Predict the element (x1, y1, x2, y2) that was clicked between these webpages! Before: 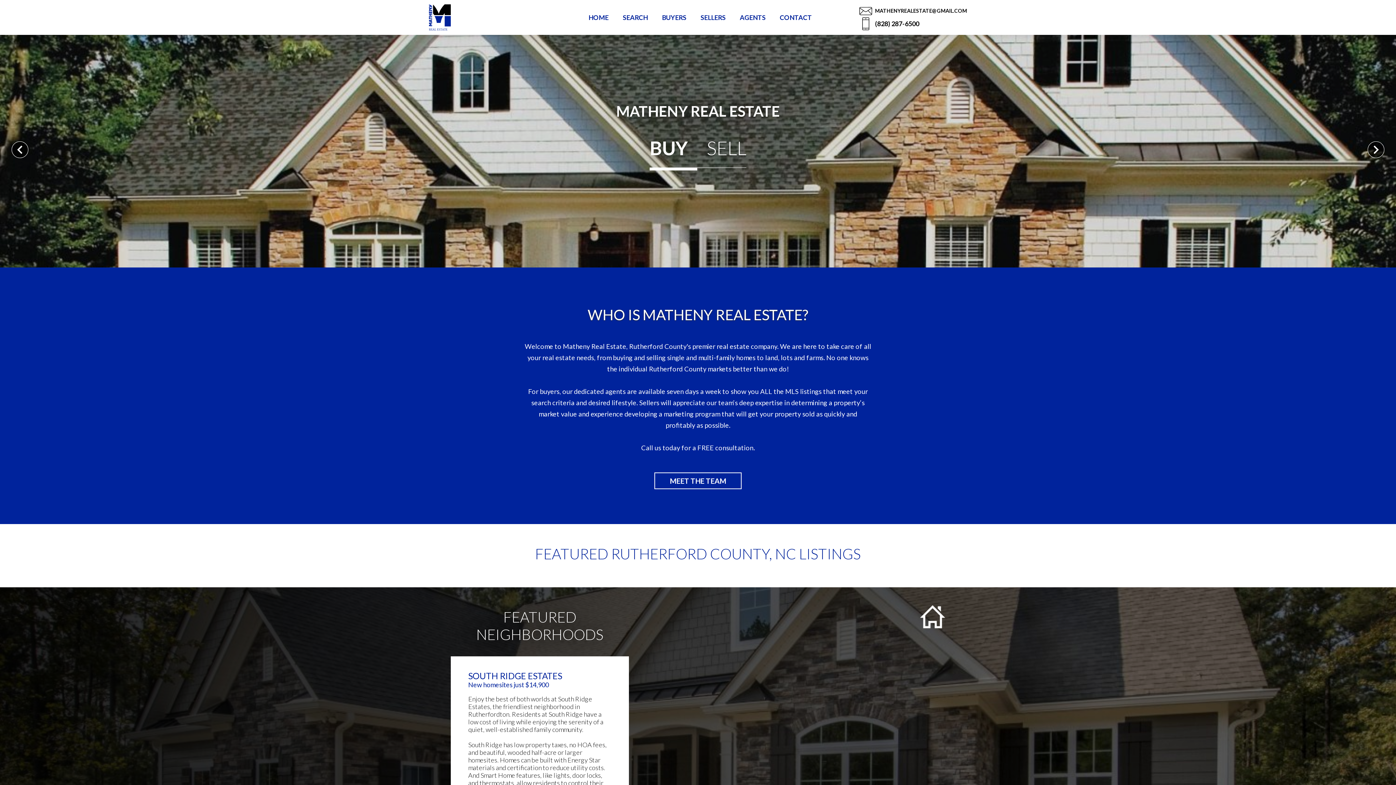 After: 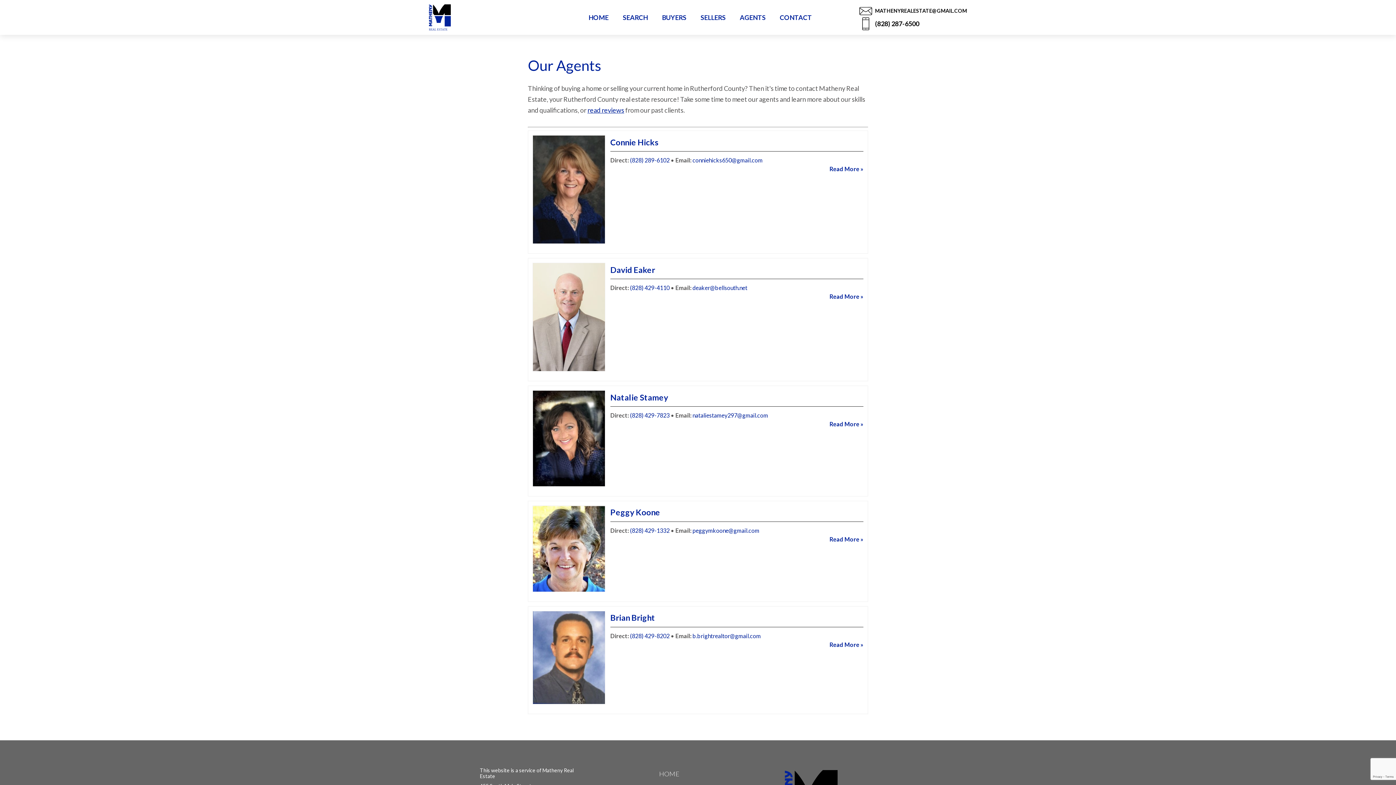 Action: bbox: (654, 472, 741, 489) label: MEET THE TEAM